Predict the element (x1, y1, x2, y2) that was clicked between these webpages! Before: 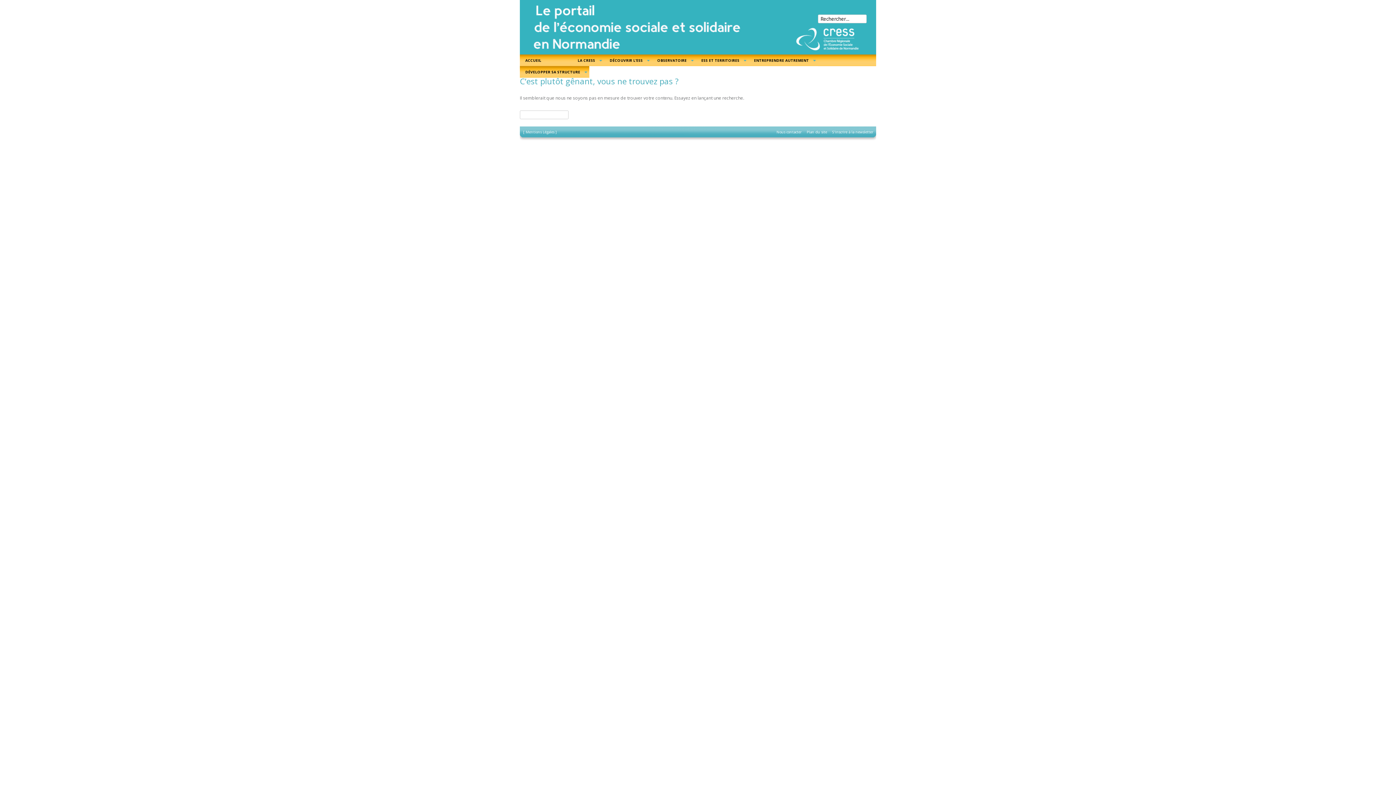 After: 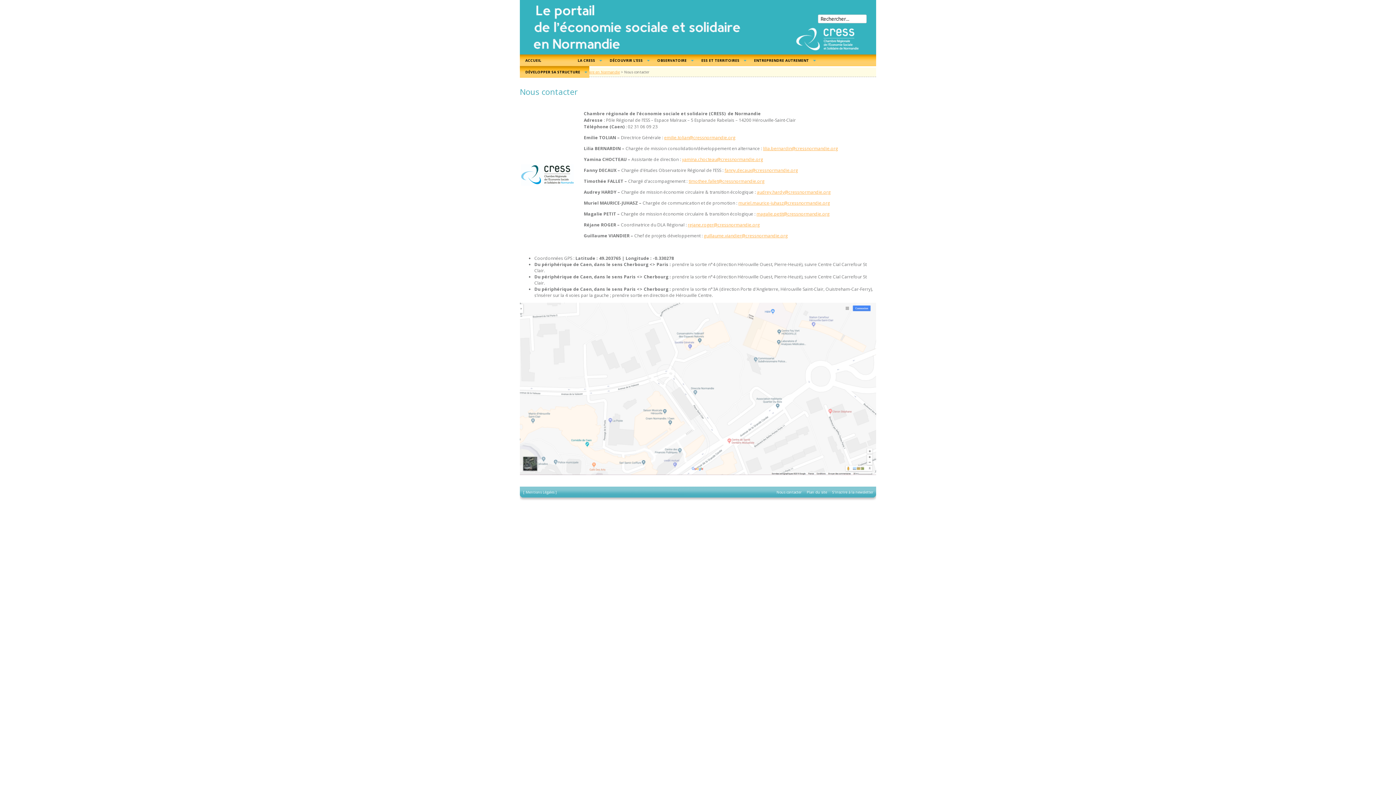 Action: bbox: (776, 129, 801, 141) label: Nous contacter